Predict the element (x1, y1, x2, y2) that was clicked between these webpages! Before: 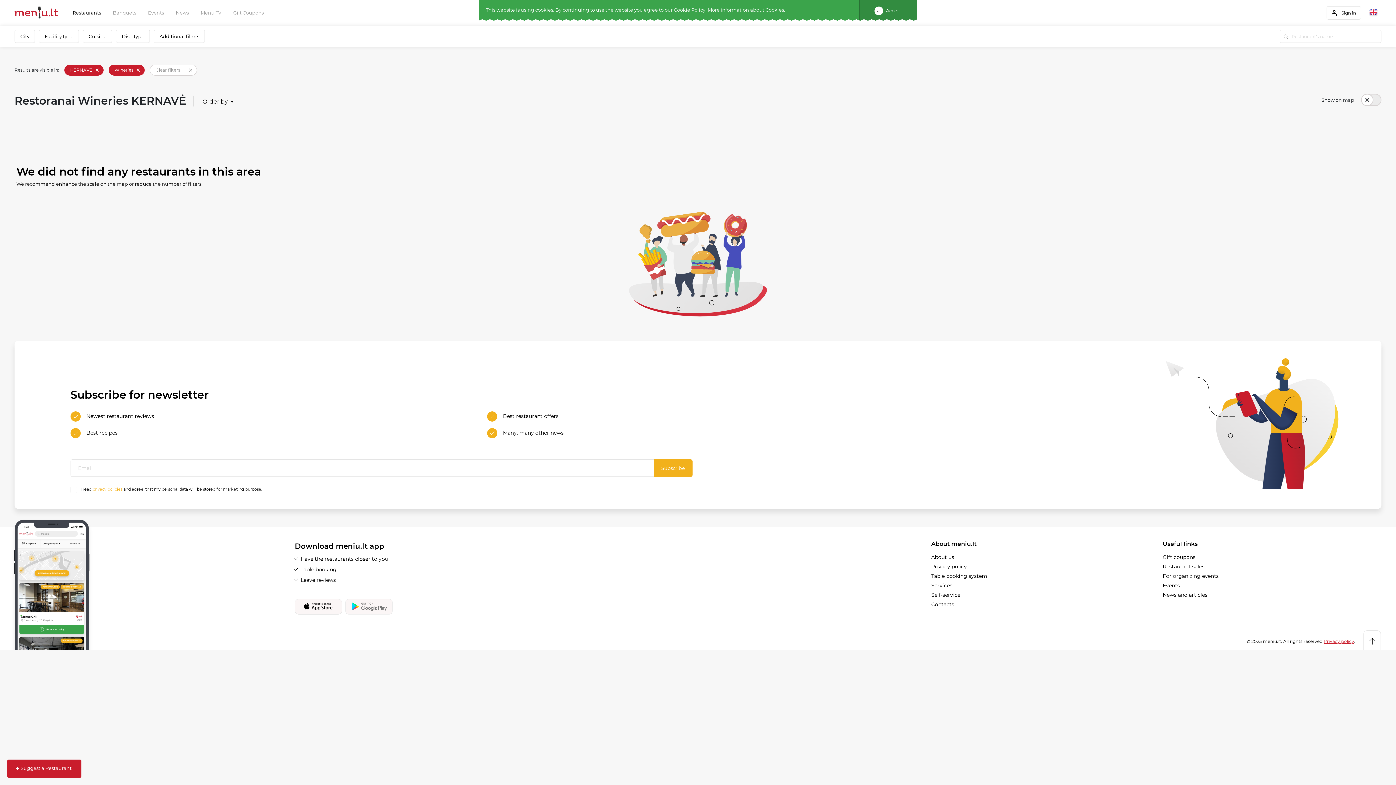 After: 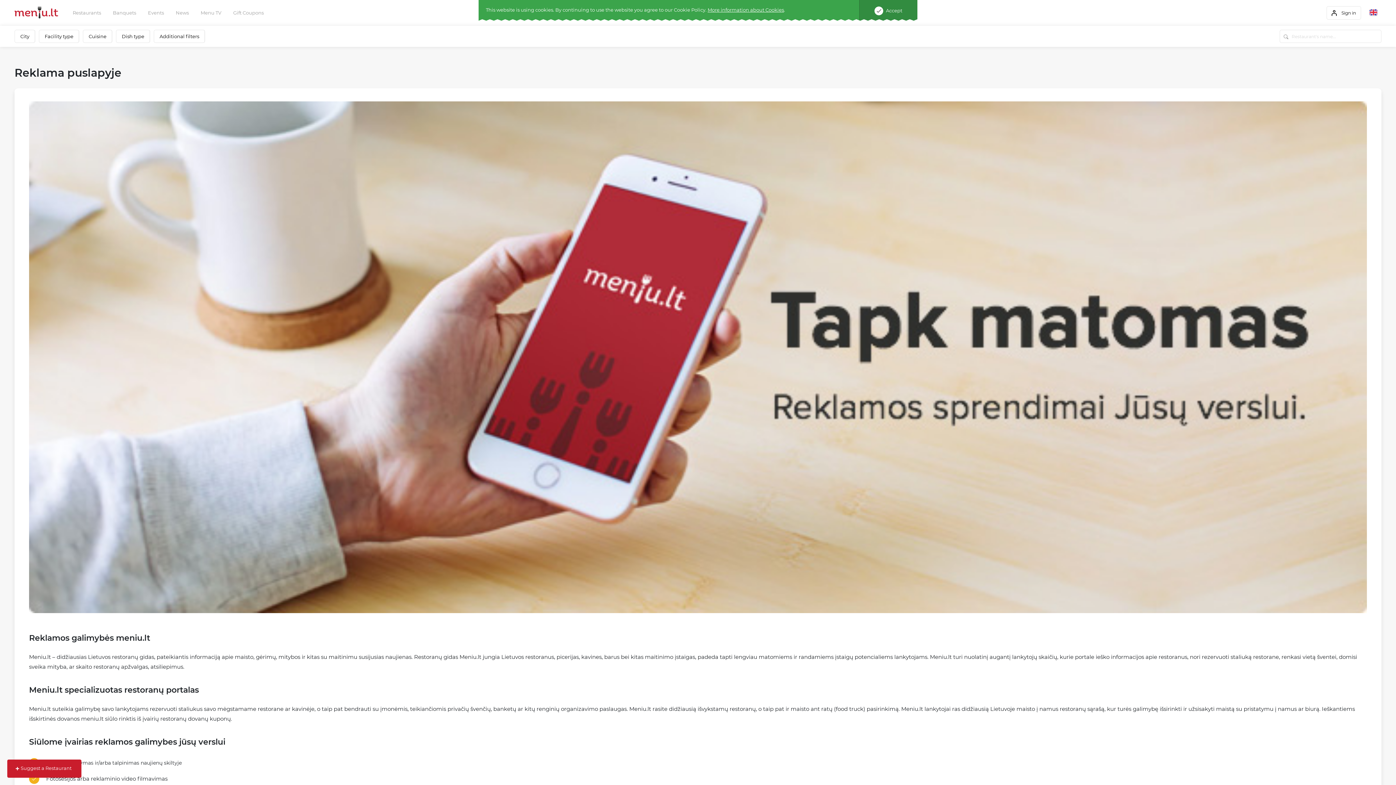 Action: label: Services bbox: (931, 582, 952, 589)